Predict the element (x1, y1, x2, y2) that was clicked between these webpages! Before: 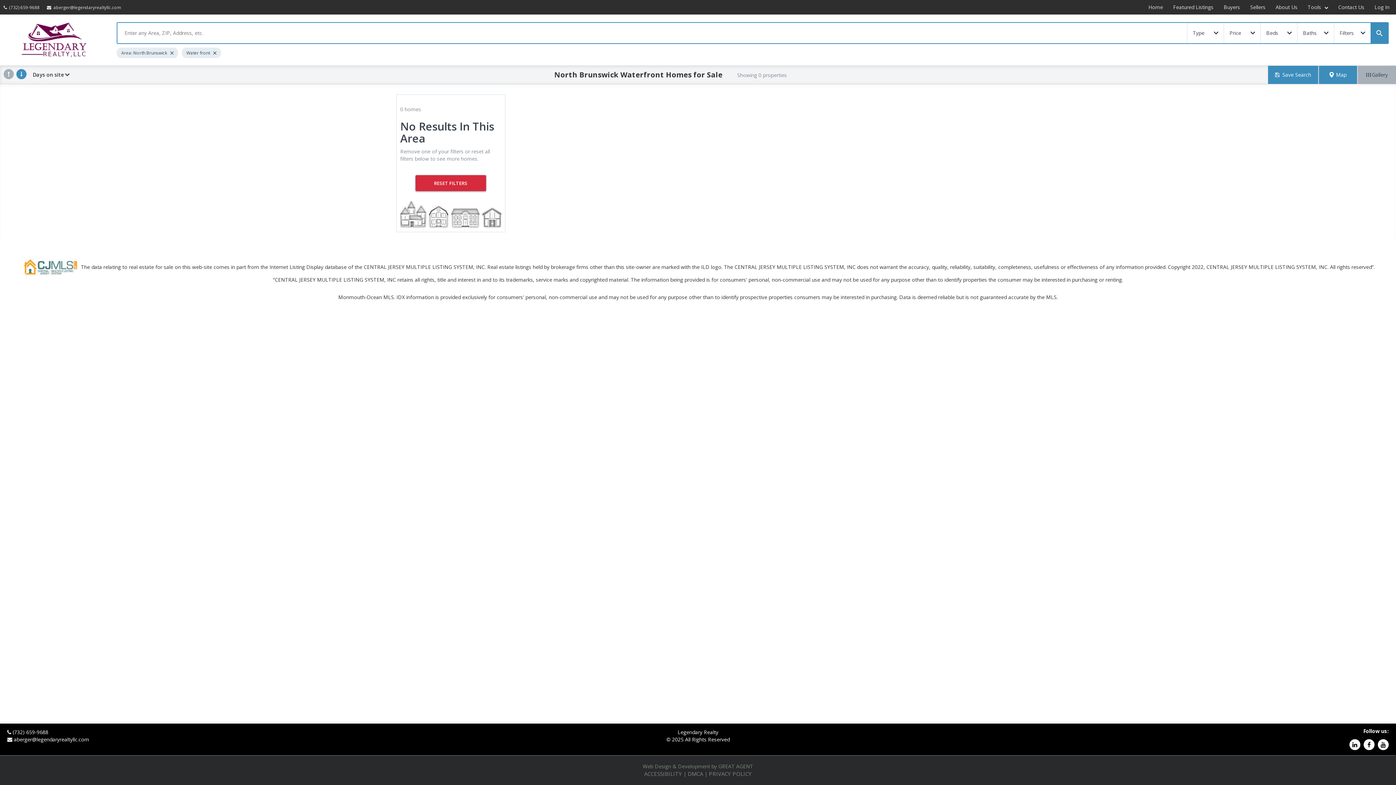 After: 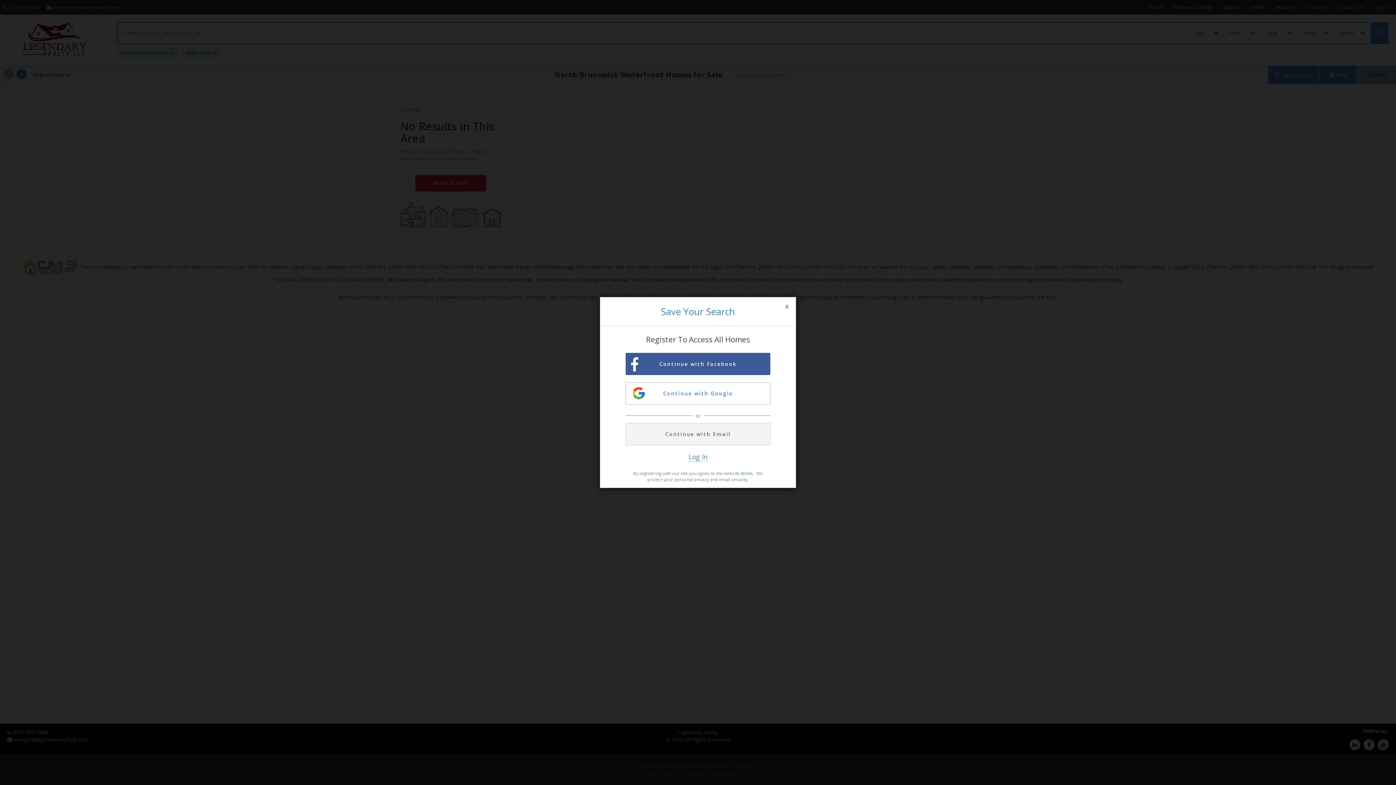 Action: bbox: (1268, 65, 1319, 84) label: Save Search